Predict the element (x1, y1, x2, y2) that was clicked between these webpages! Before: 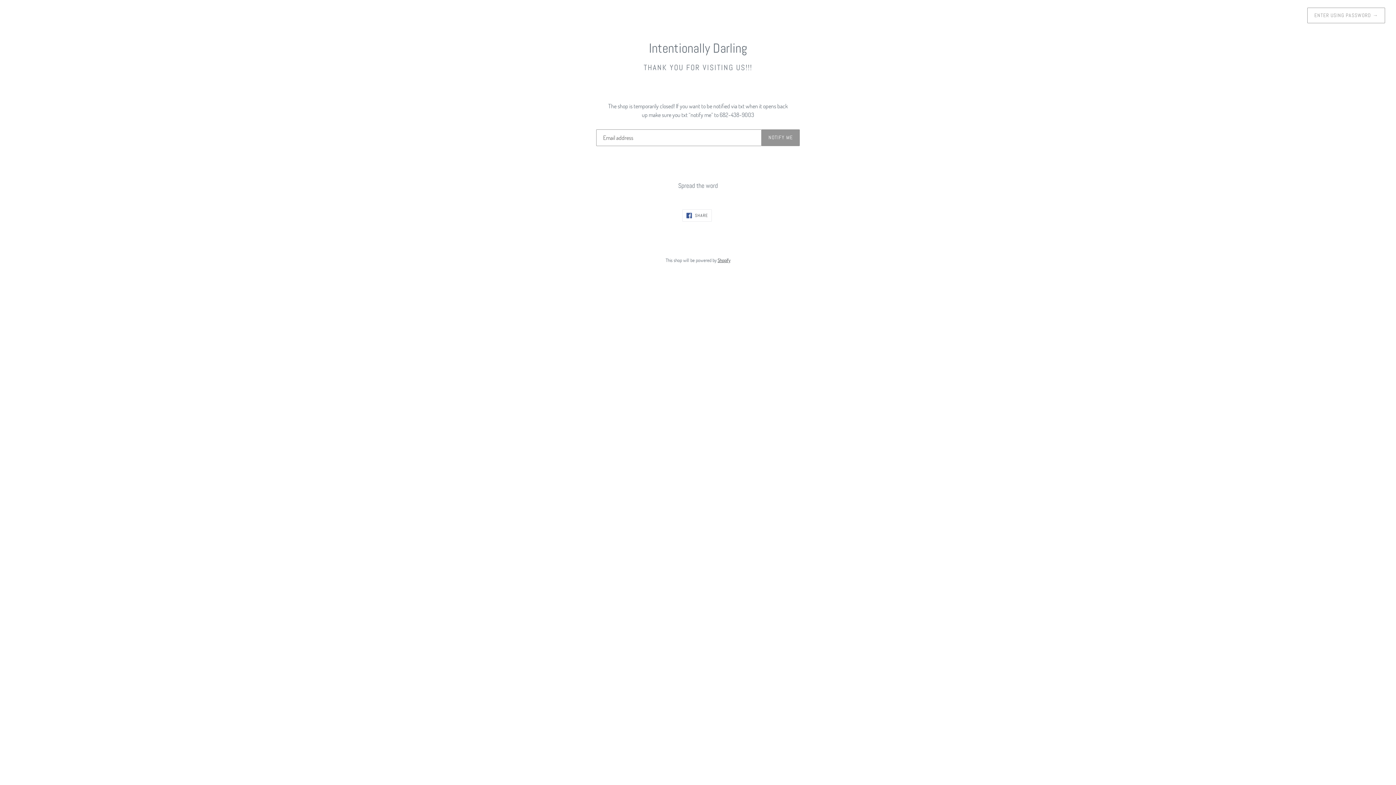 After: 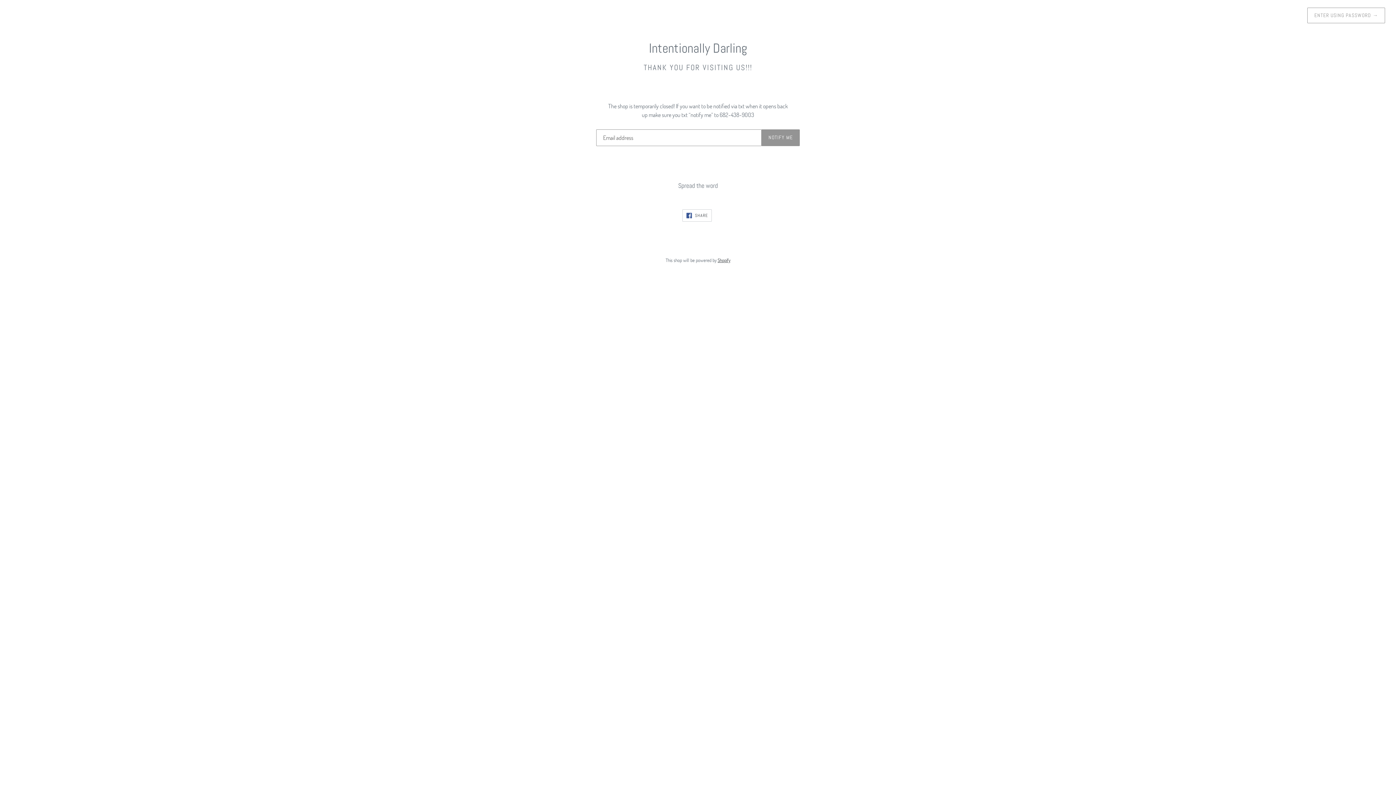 Action: bbox: (682, 209, 712, 221) label:  SHARE
SHARE ON FACEBOOK